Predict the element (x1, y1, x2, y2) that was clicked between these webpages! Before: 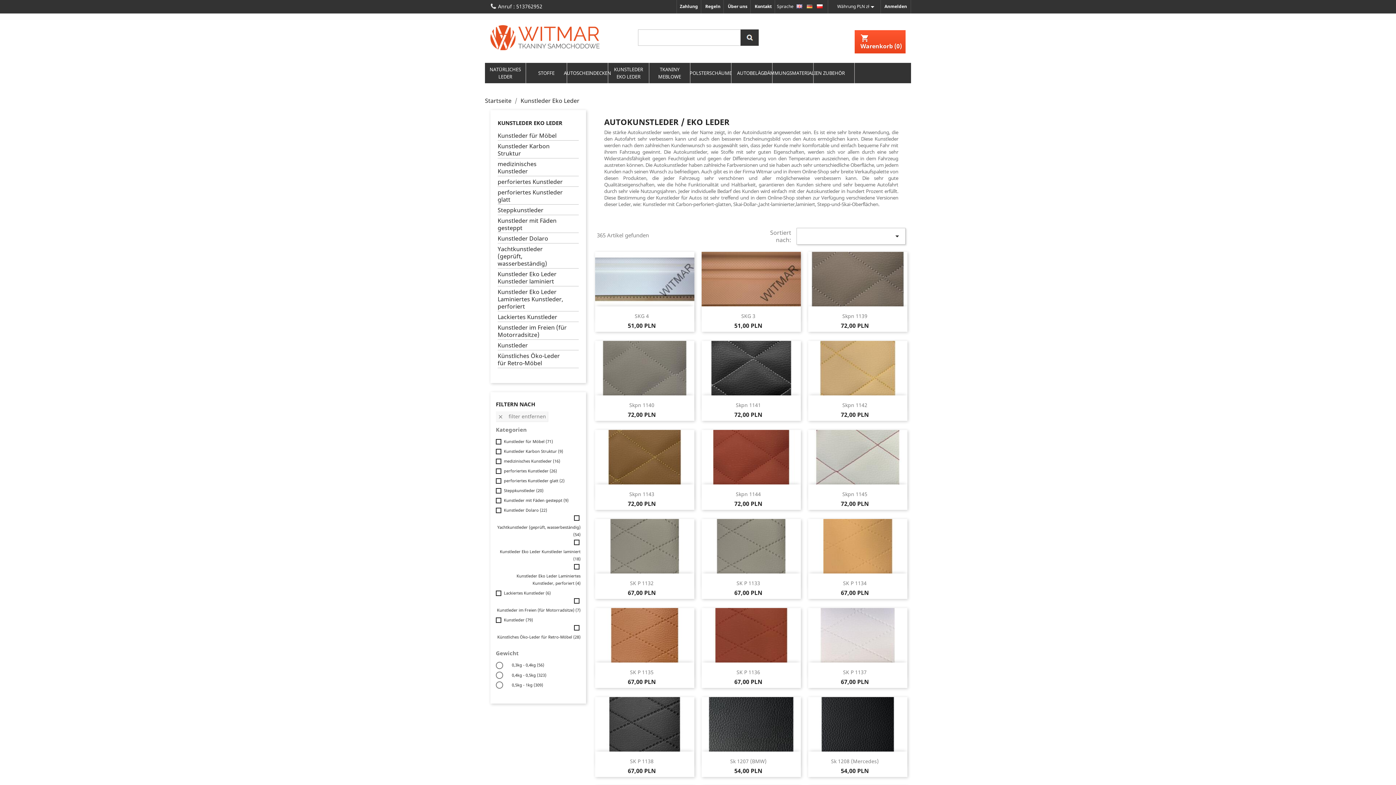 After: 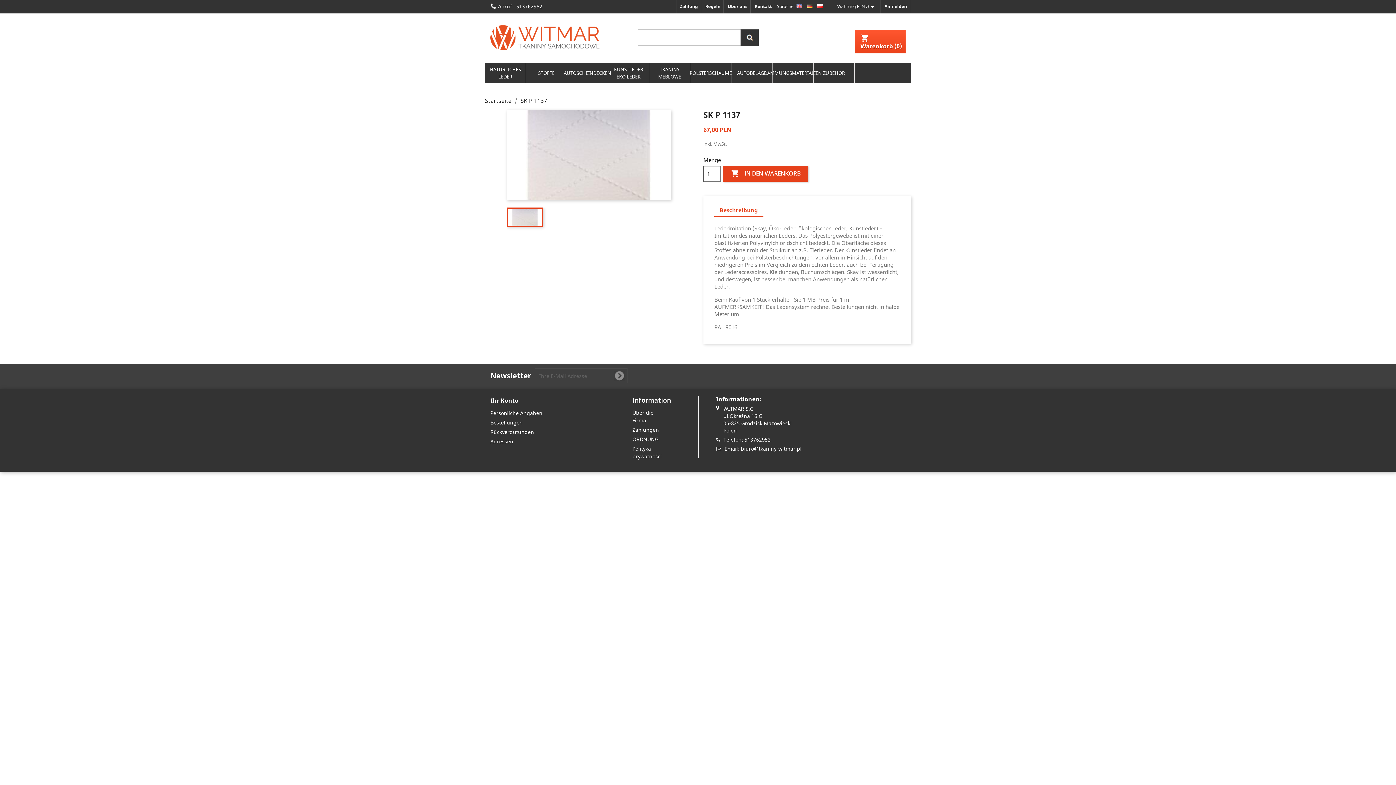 Action: bbox: (808, 608, 907, 662)